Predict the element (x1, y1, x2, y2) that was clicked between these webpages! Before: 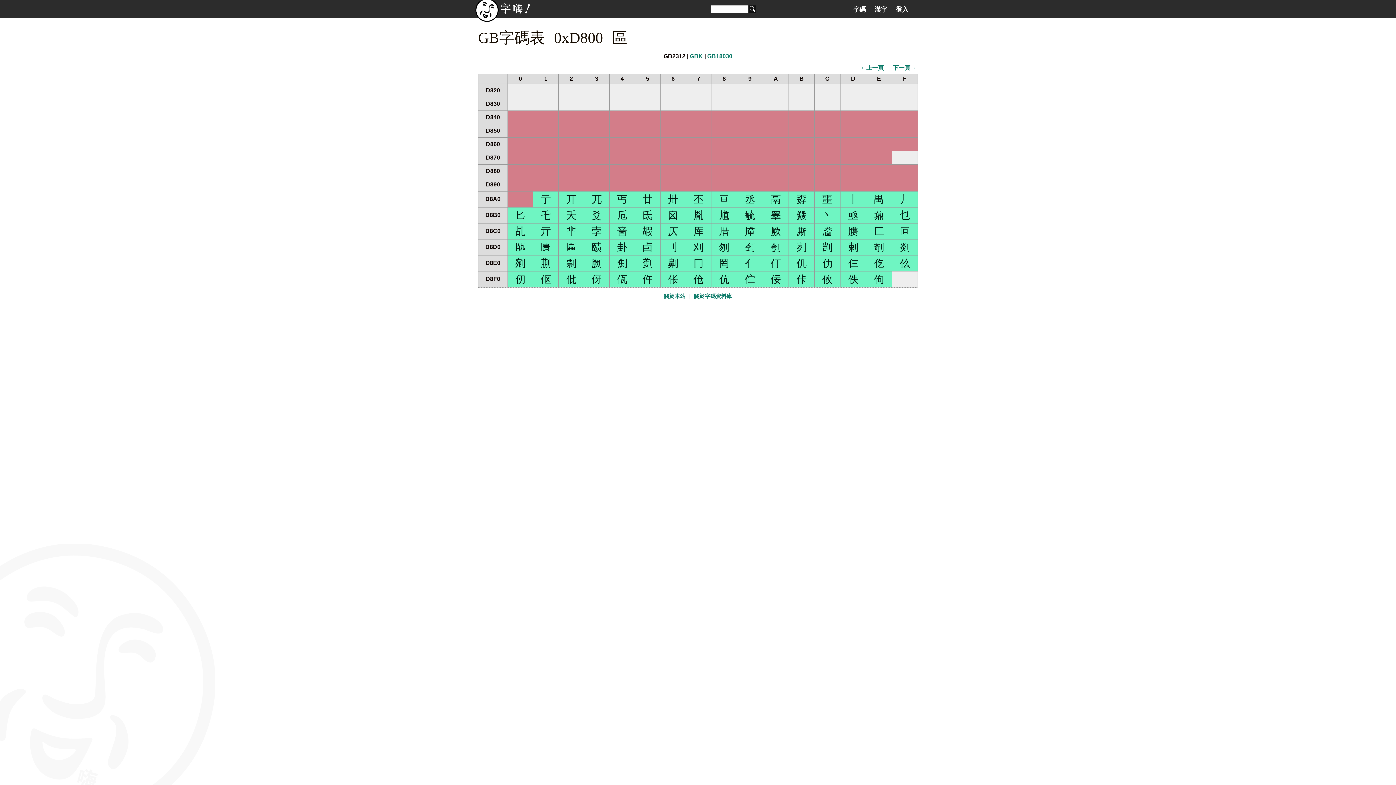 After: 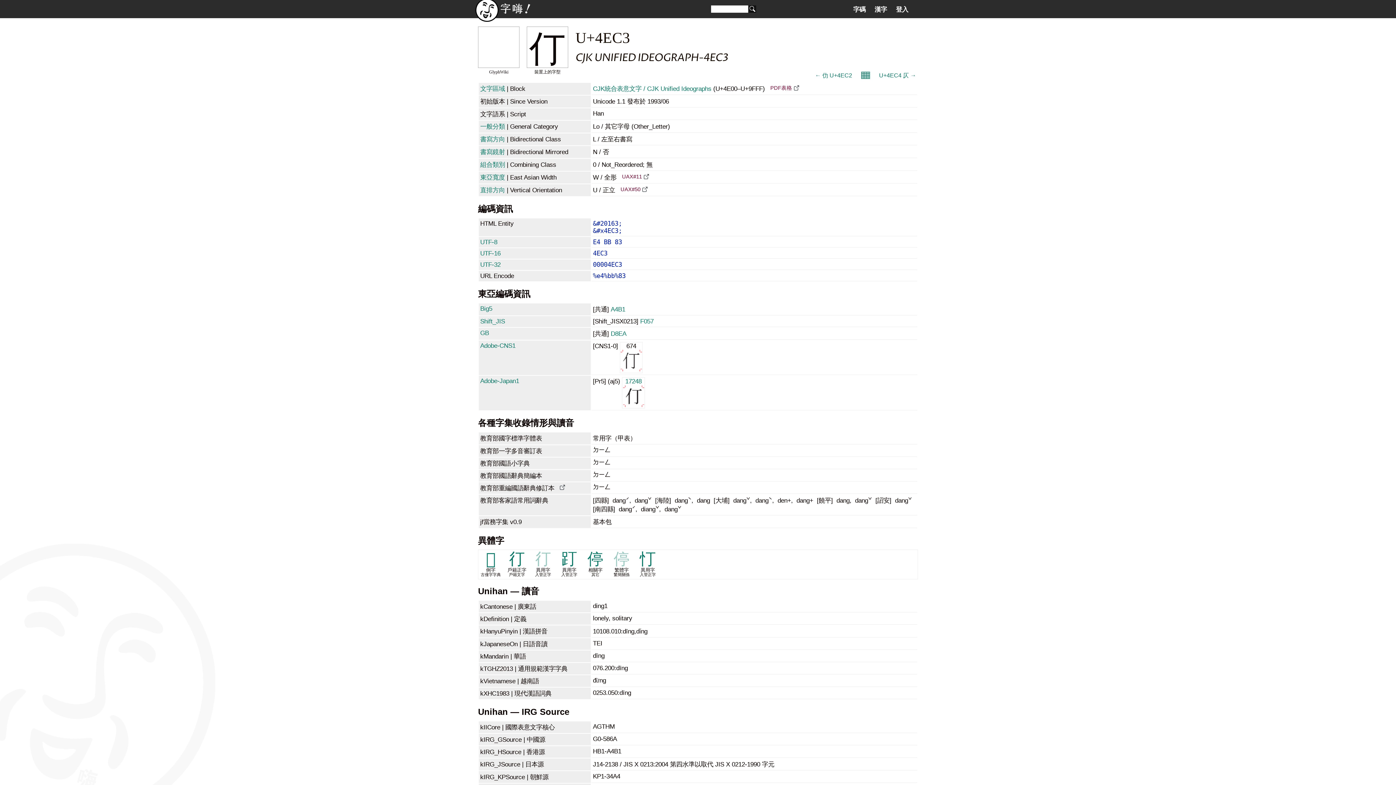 Action: label: 仃 bbox: (770, 257, 781, 269)